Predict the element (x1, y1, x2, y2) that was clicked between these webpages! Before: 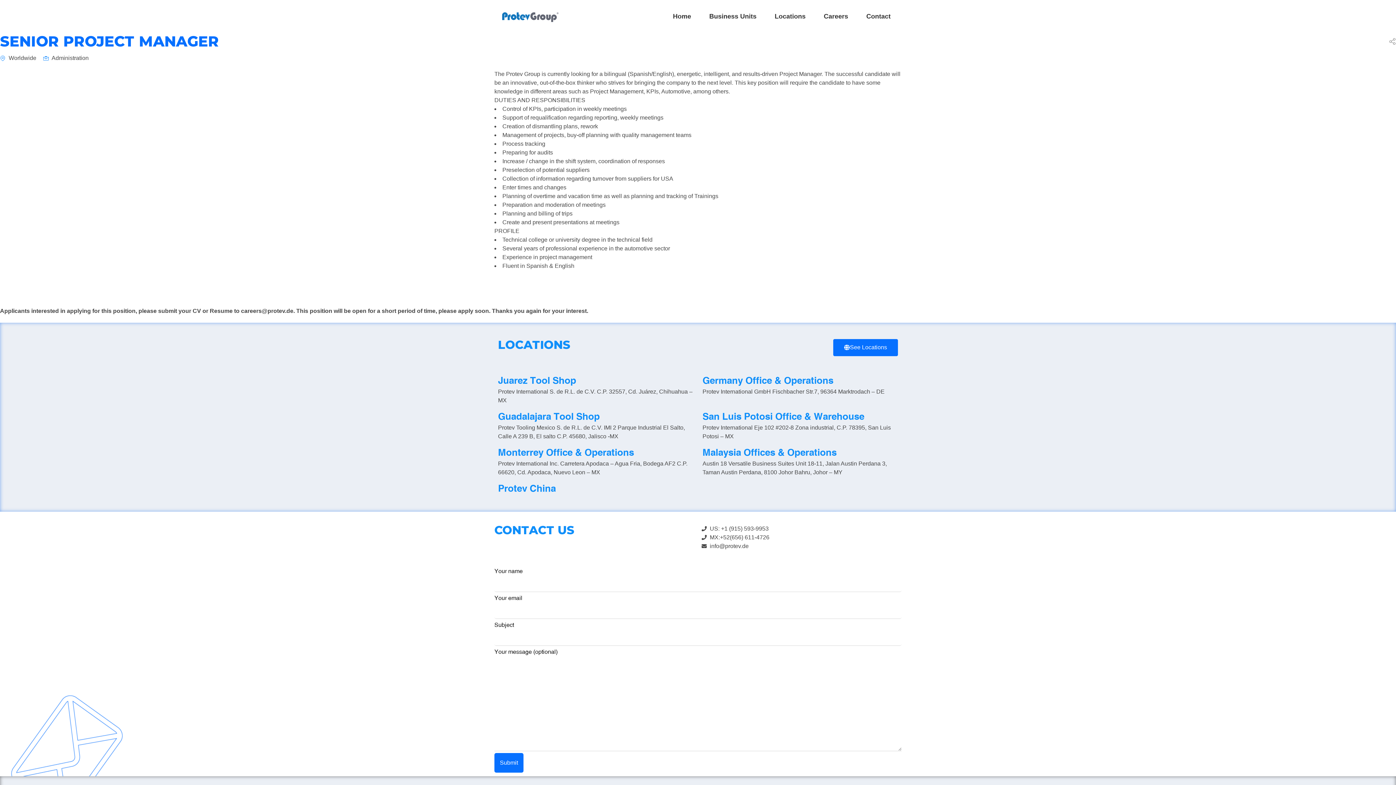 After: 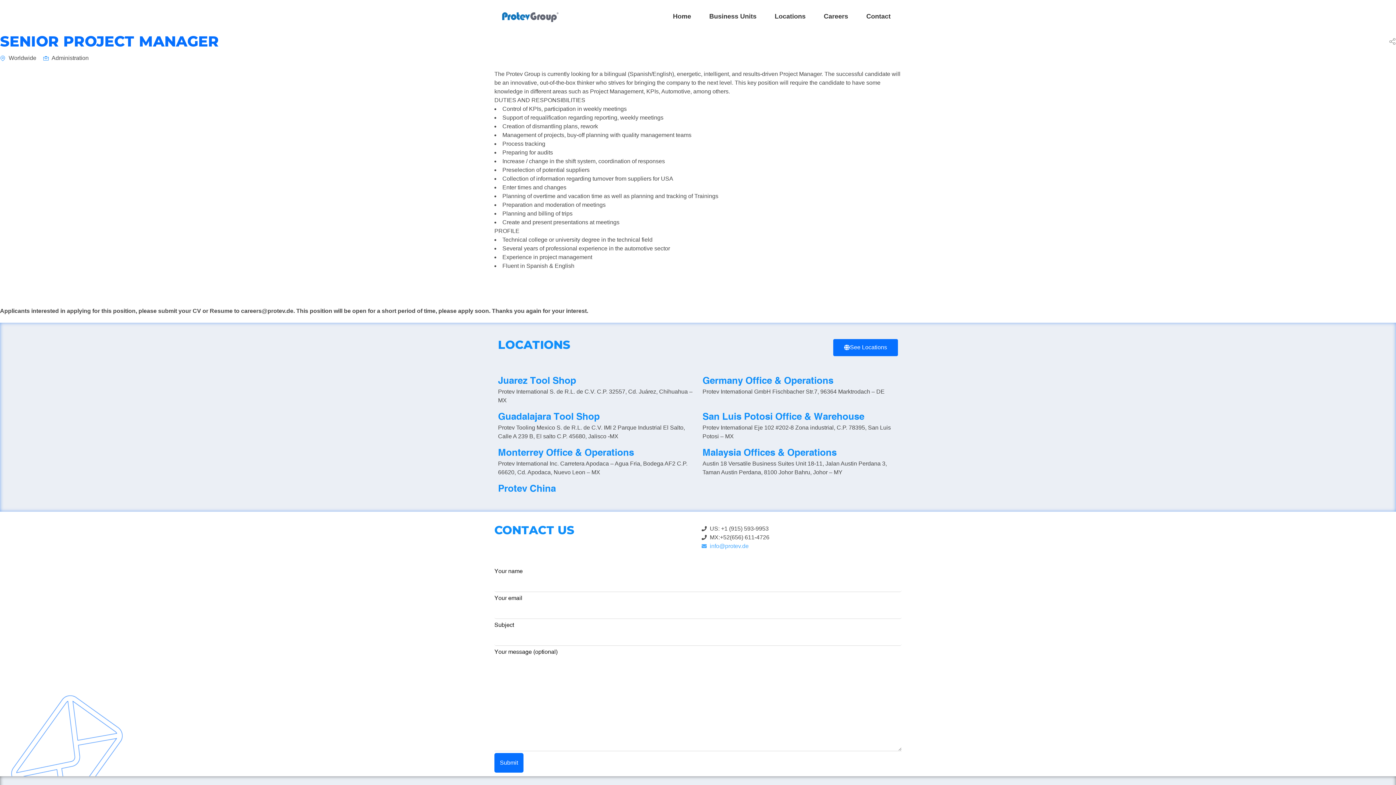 Action: label: info@protev.de bbox: (701, 542, 901, 550)